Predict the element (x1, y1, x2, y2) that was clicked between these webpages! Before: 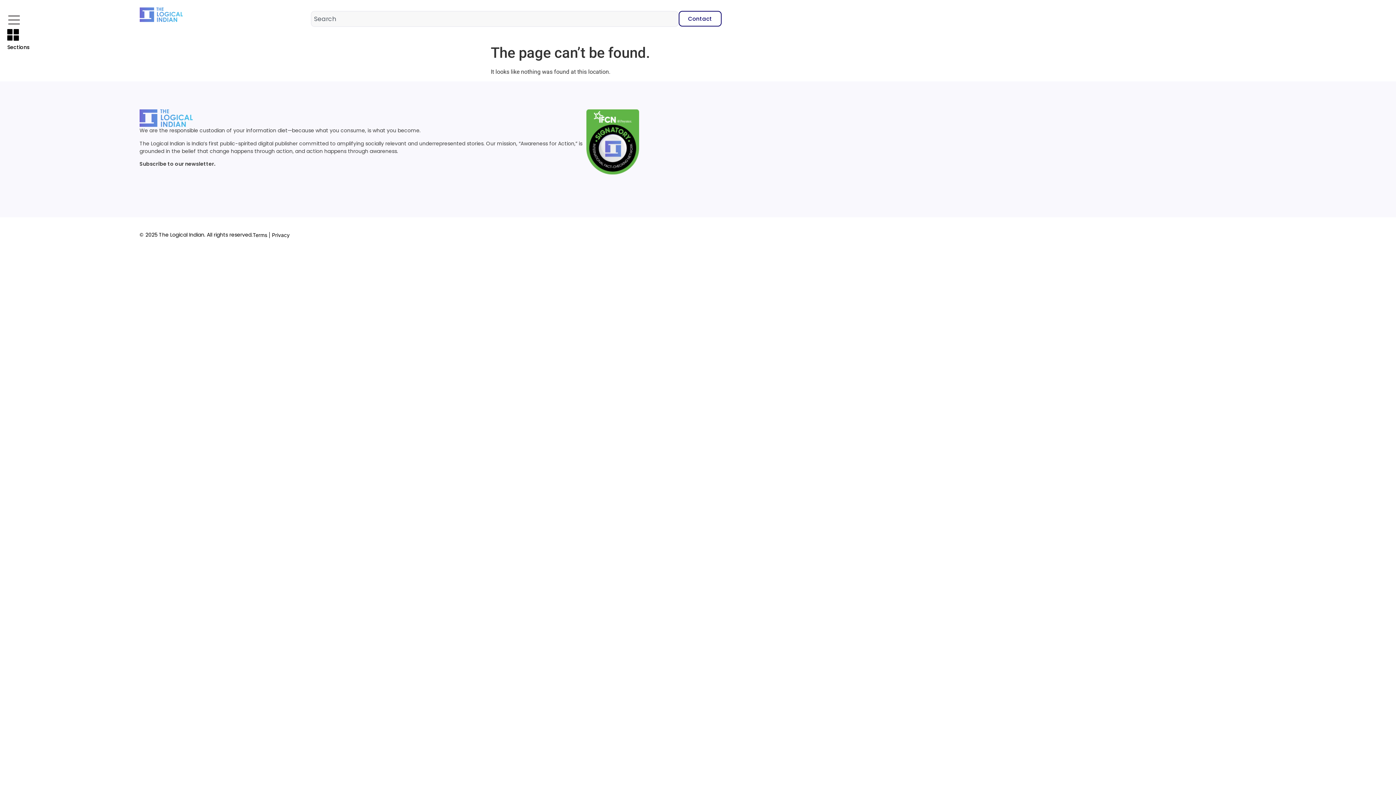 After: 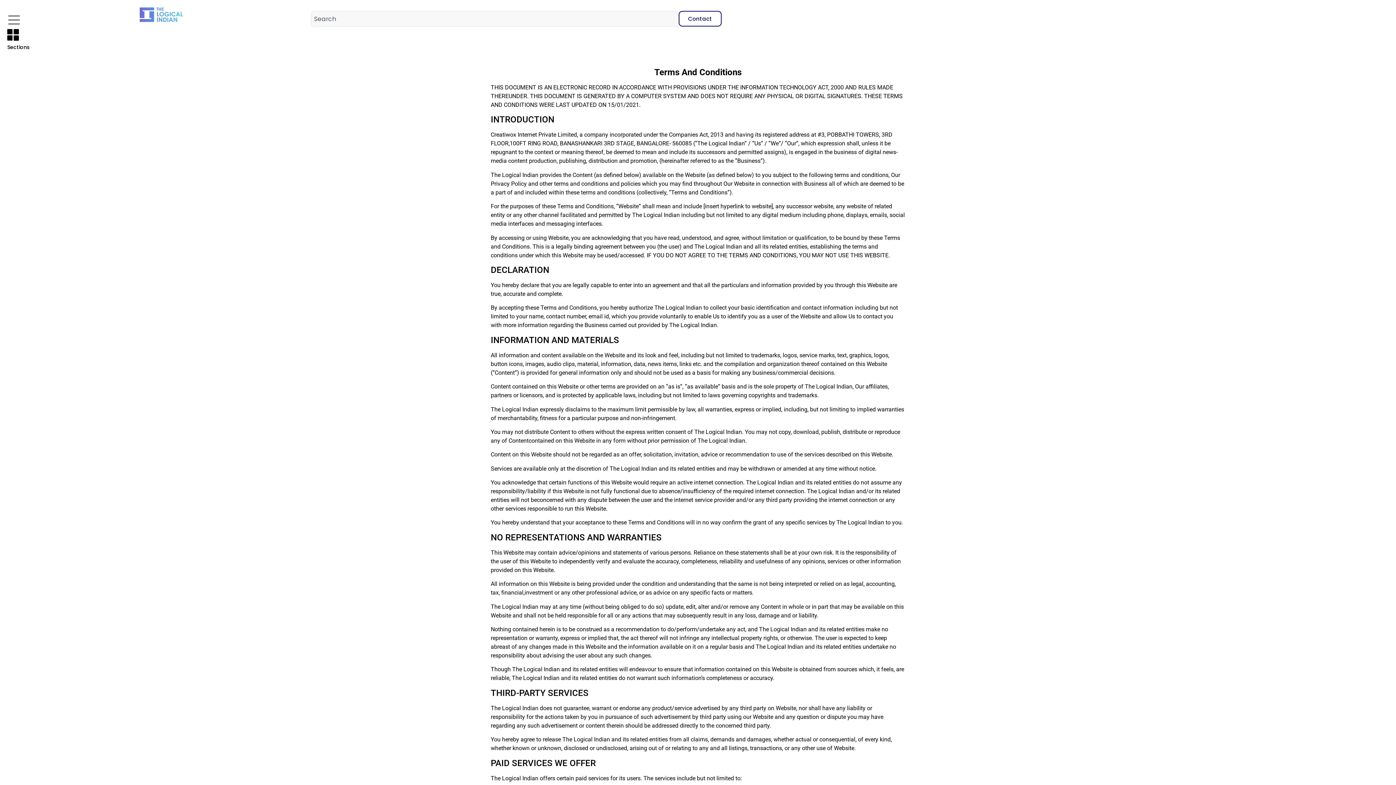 Action: bbox: (252, 232, 267, 238) label: Terms